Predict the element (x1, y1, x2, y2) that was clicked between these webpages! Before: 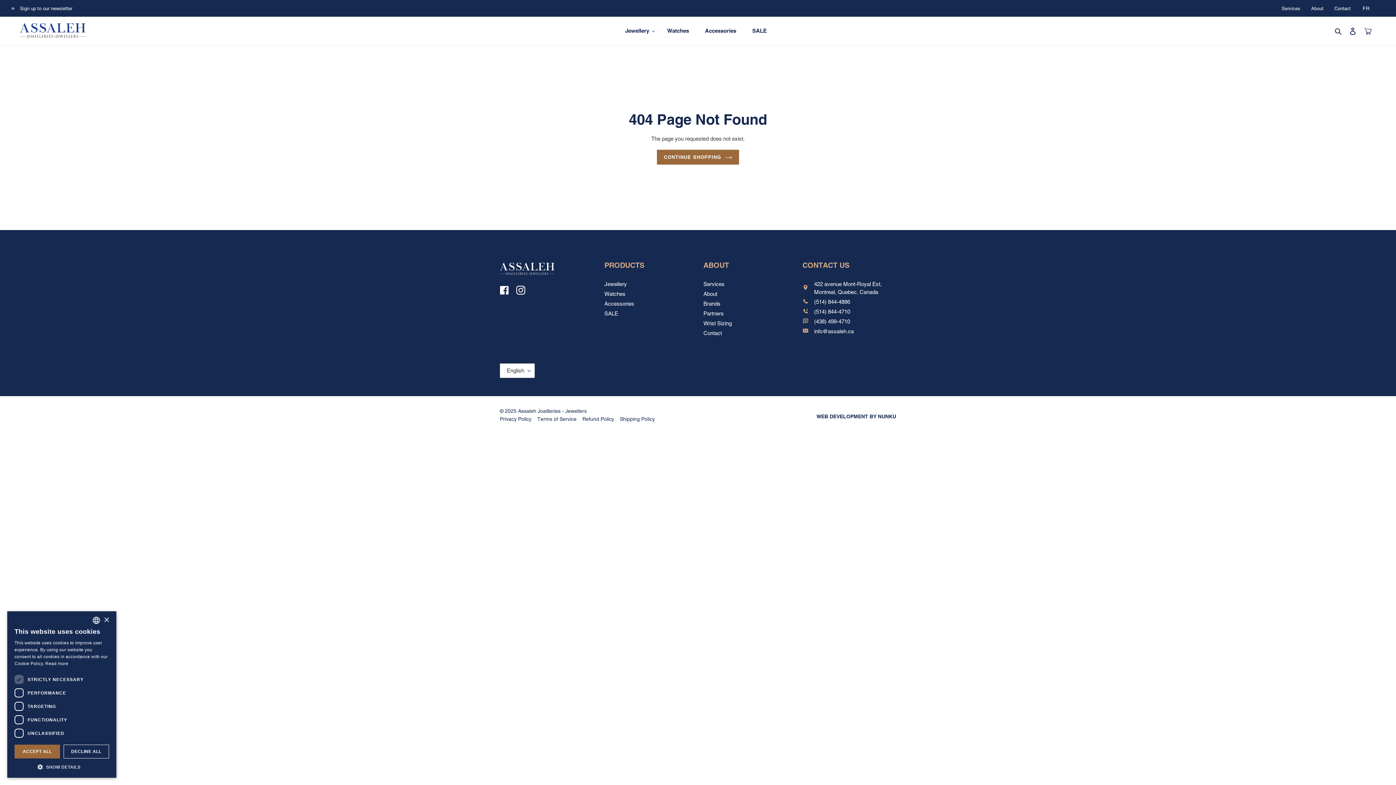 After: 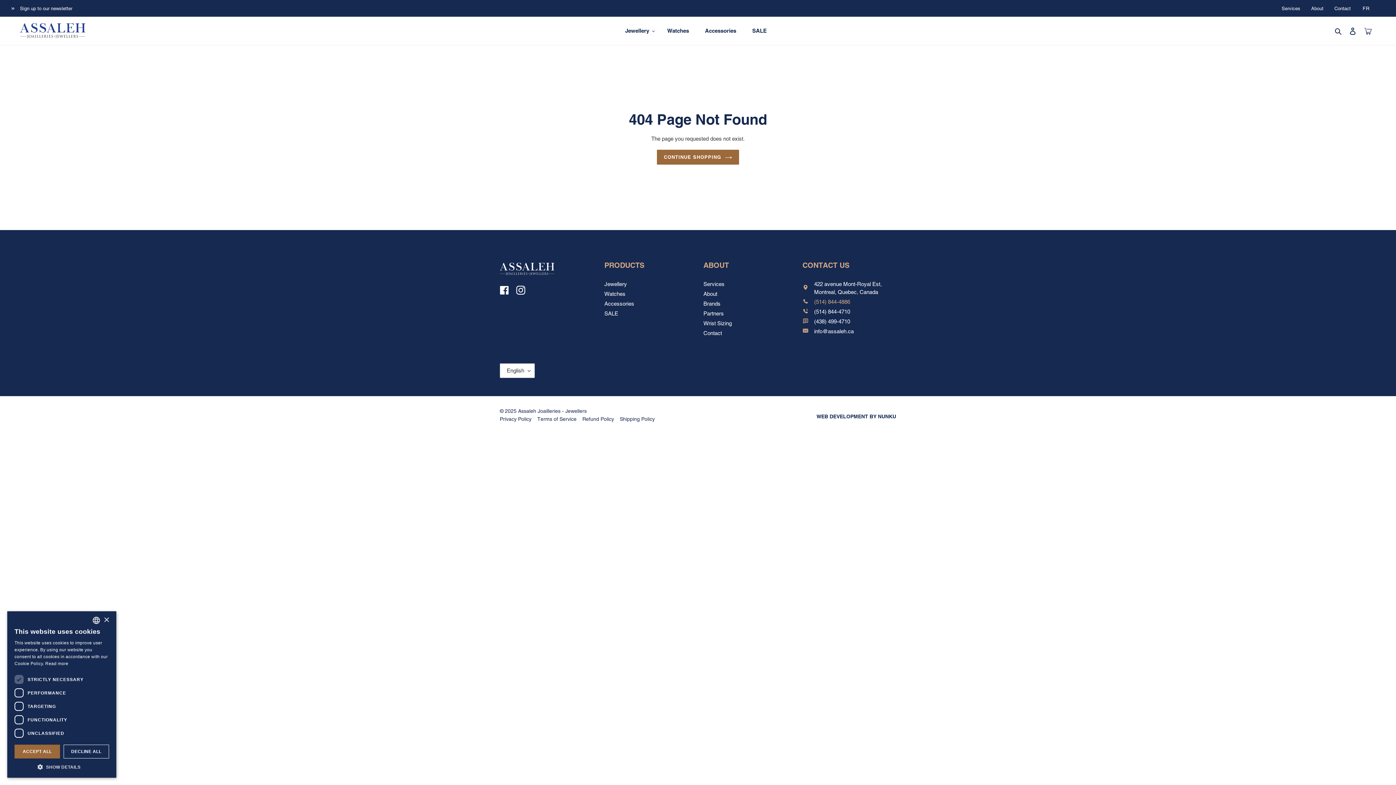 Action: bbox: (814, 298, 850, 305) label: (514) 844-4886